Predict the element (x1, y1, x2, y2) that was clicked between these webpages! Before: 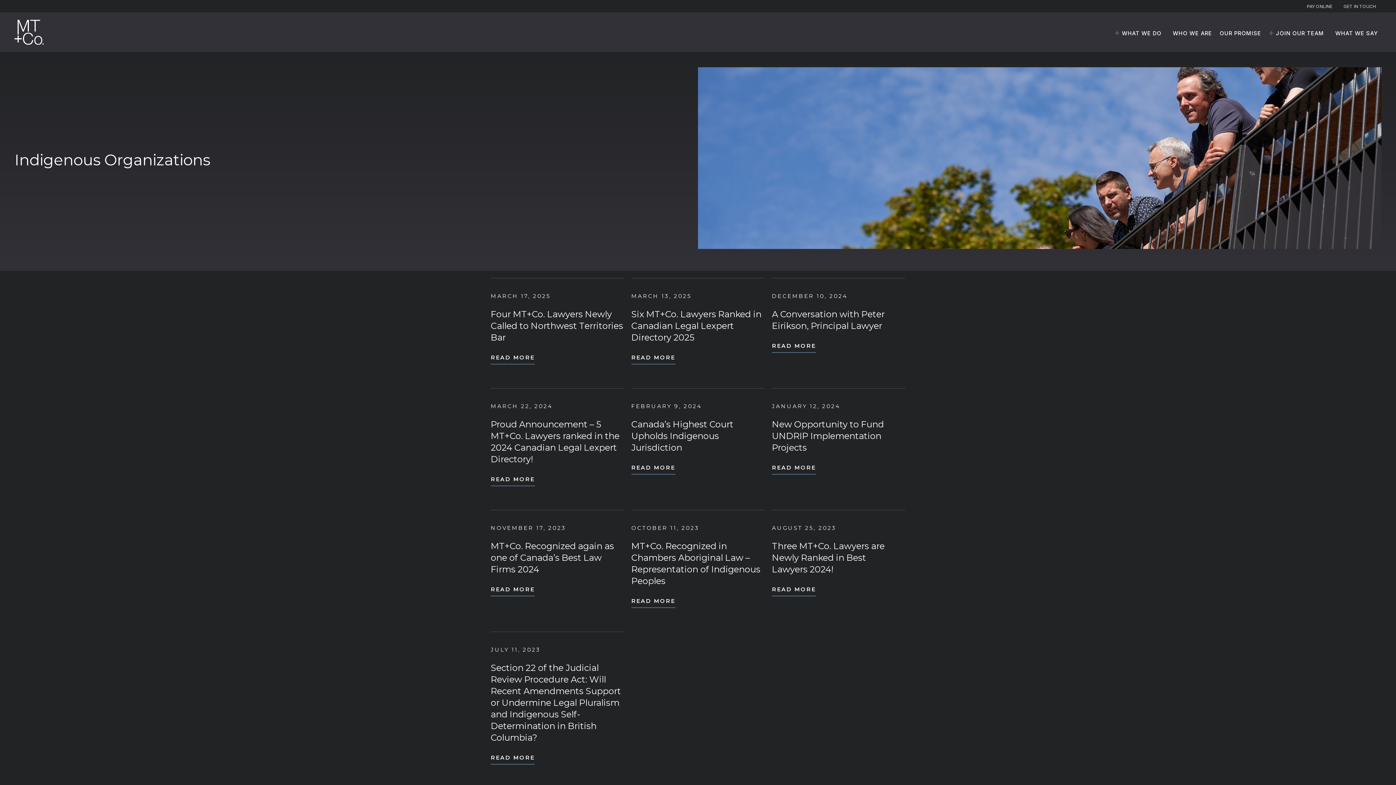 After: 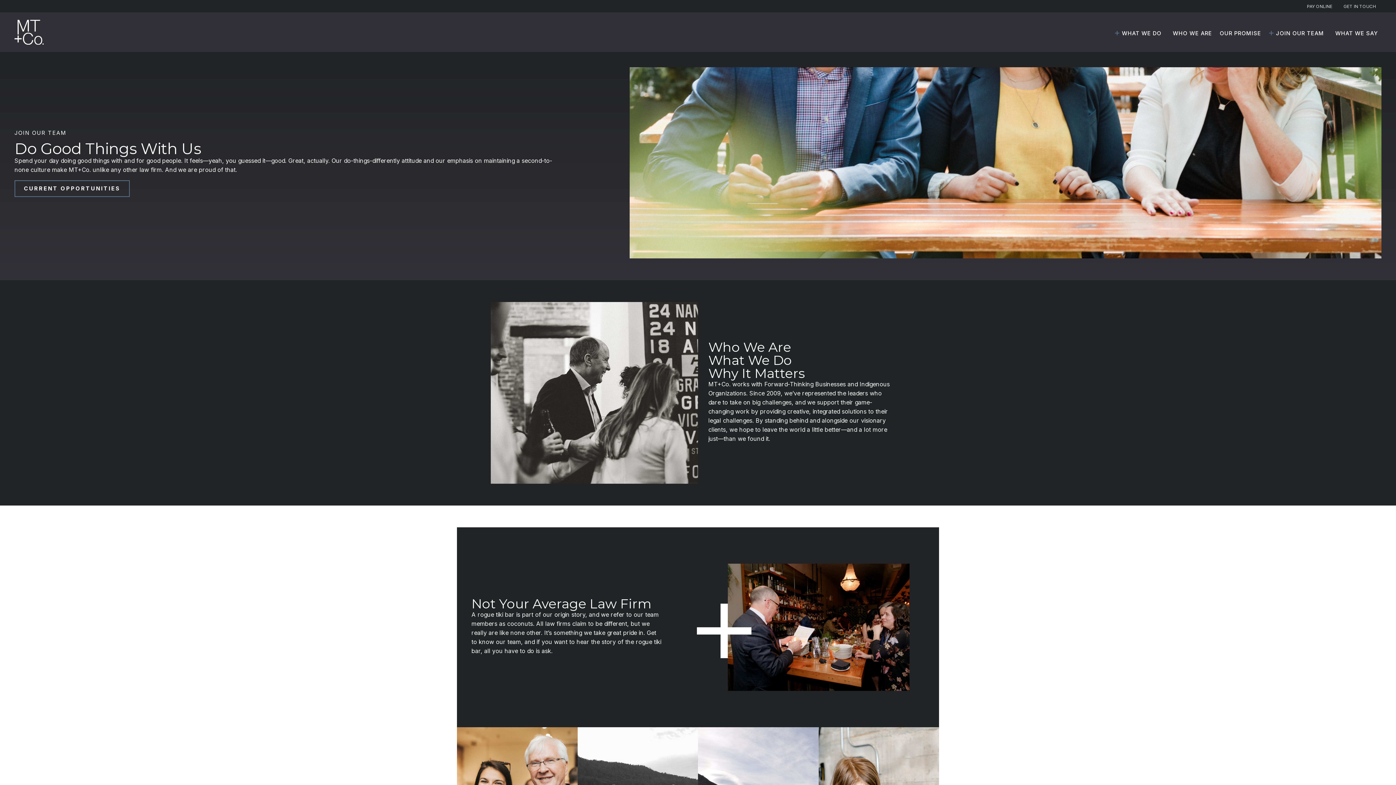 Action: bbox: (1276, 28, 1324, 37) label: JOIN OUR TEAM